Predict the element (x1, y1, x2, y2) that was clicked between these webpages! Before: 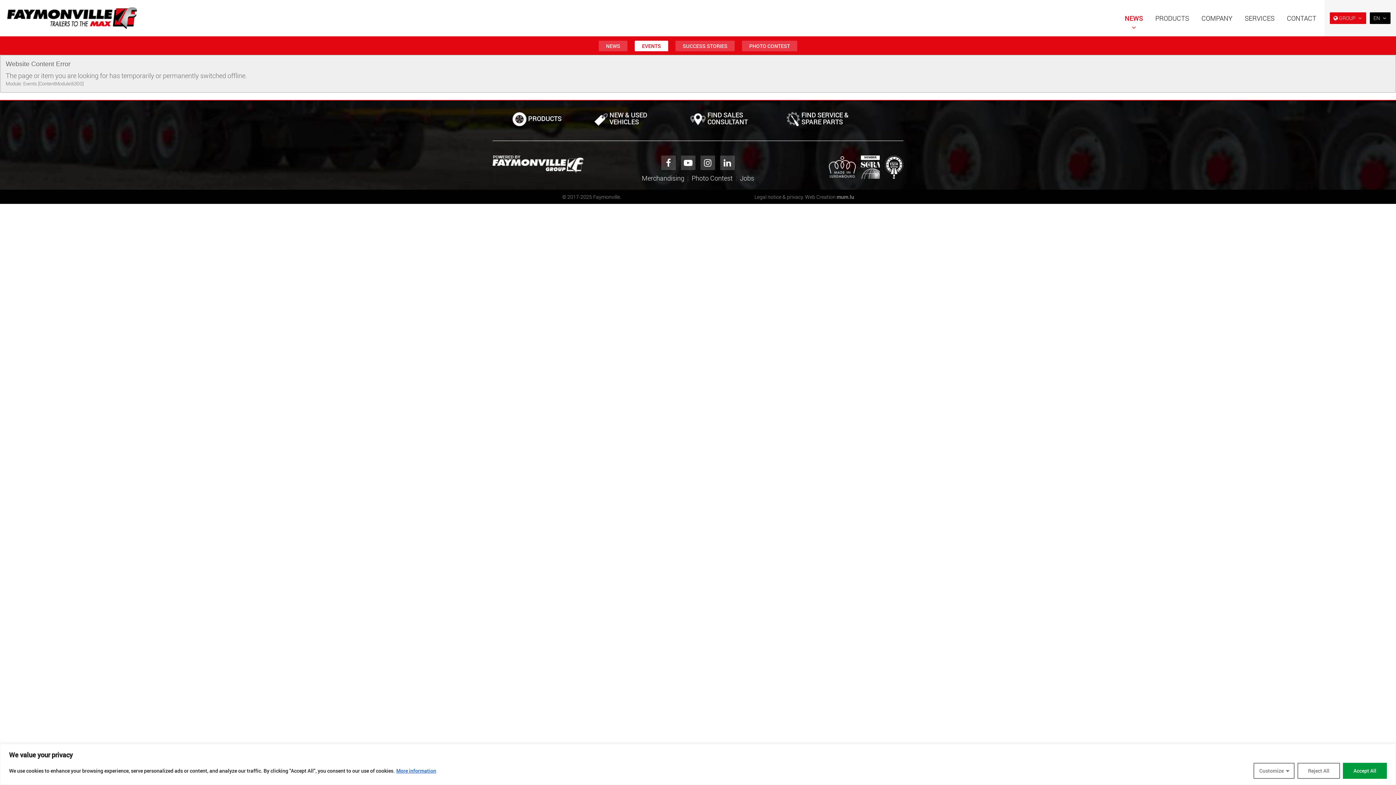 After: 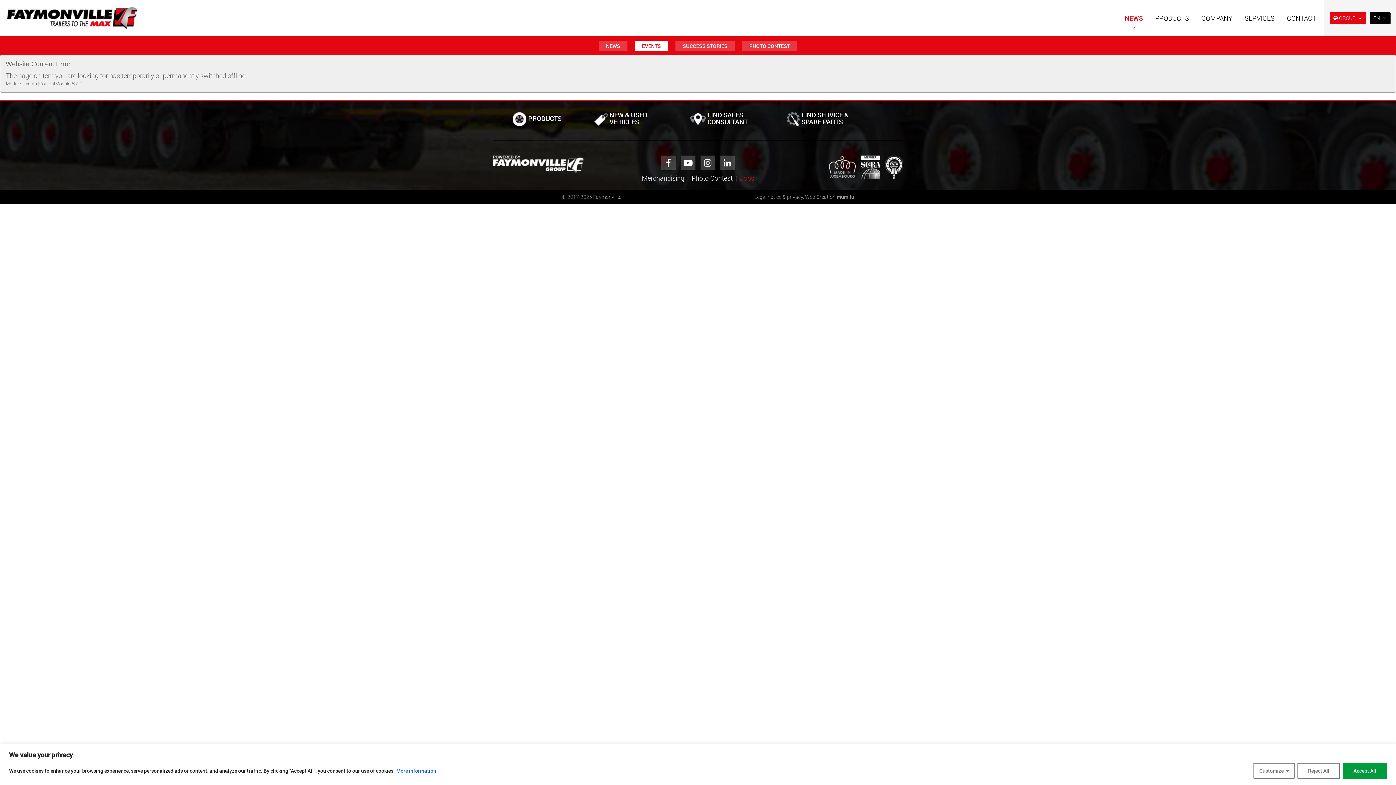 Action: label: Jobs bbox: (740, 173, 754, 182)